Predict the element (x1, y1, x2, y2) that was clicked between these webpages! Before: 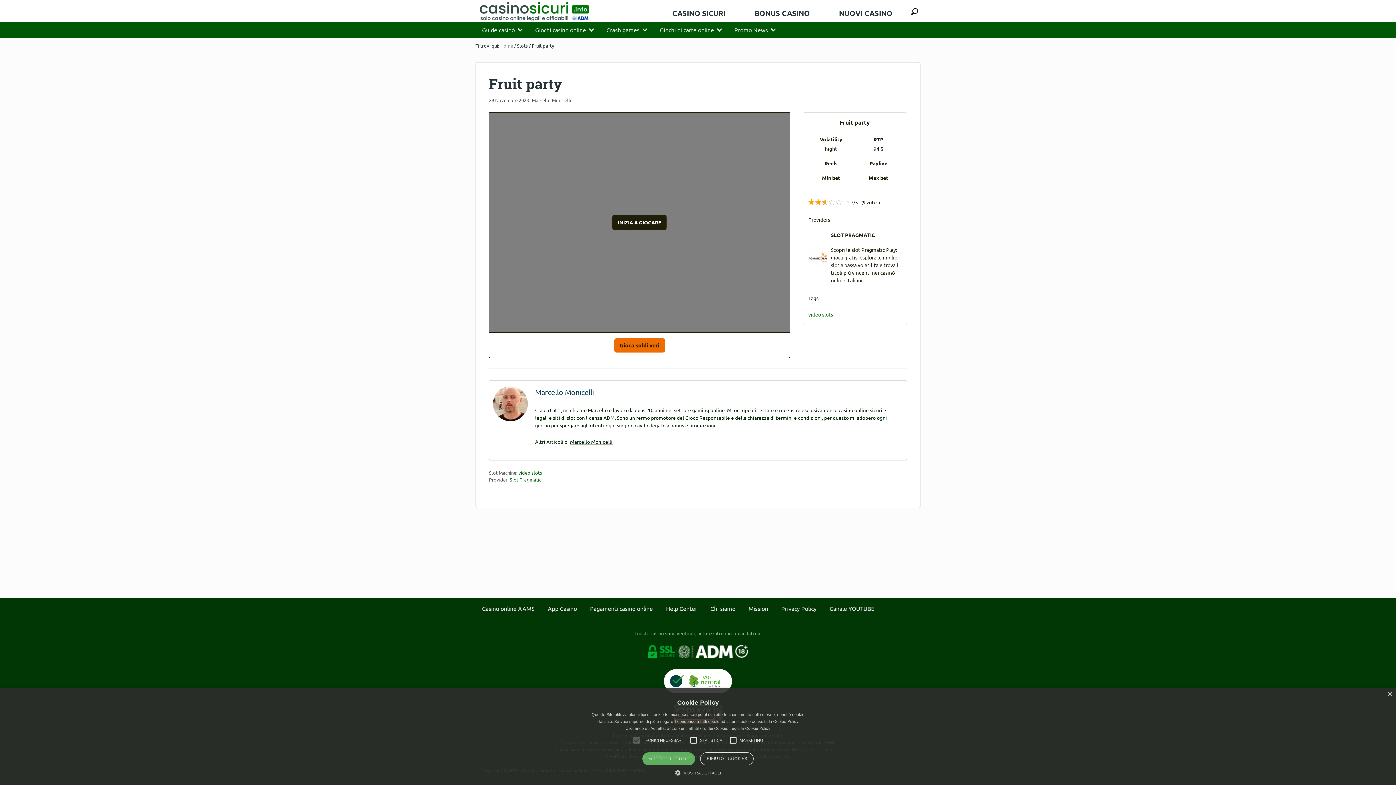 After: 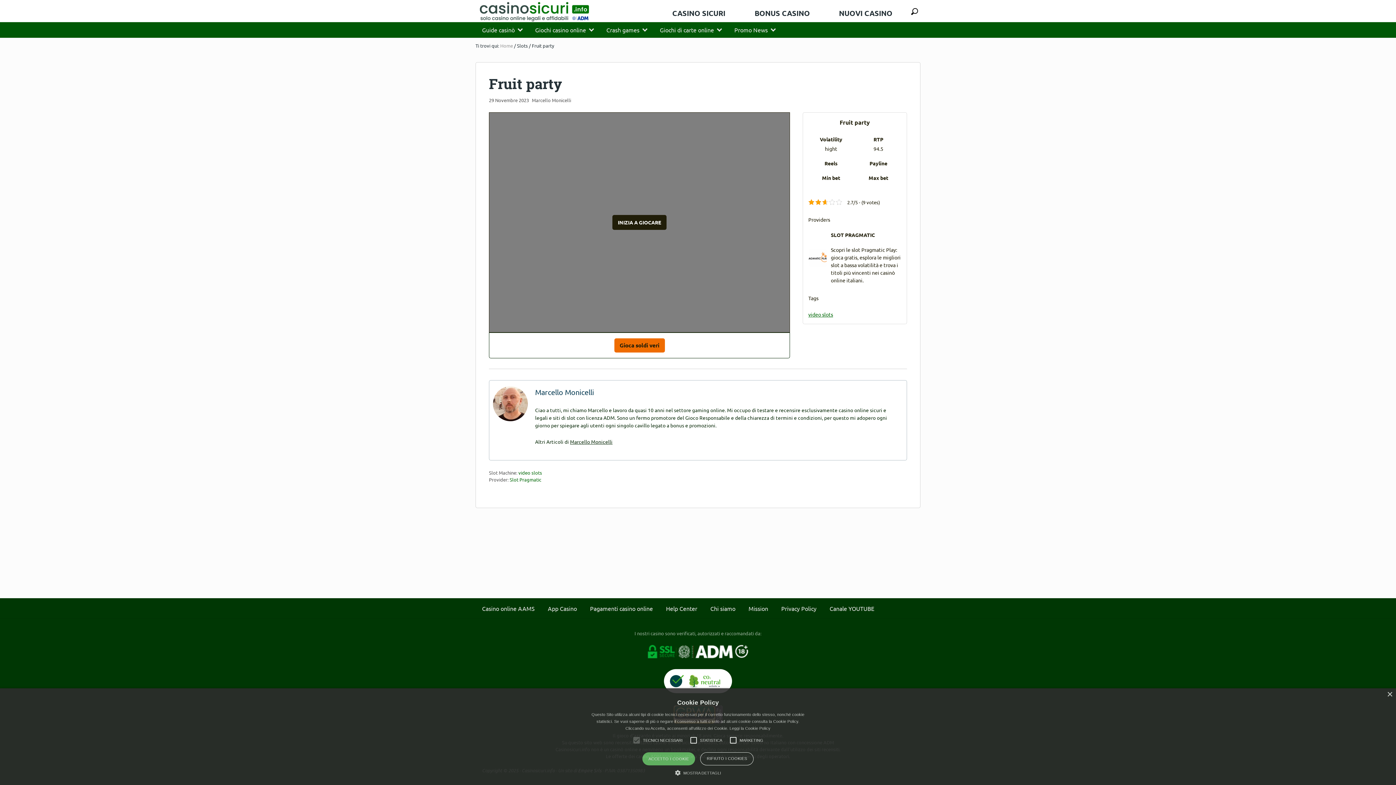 Action: bbox: (643, 654, 752, 660)